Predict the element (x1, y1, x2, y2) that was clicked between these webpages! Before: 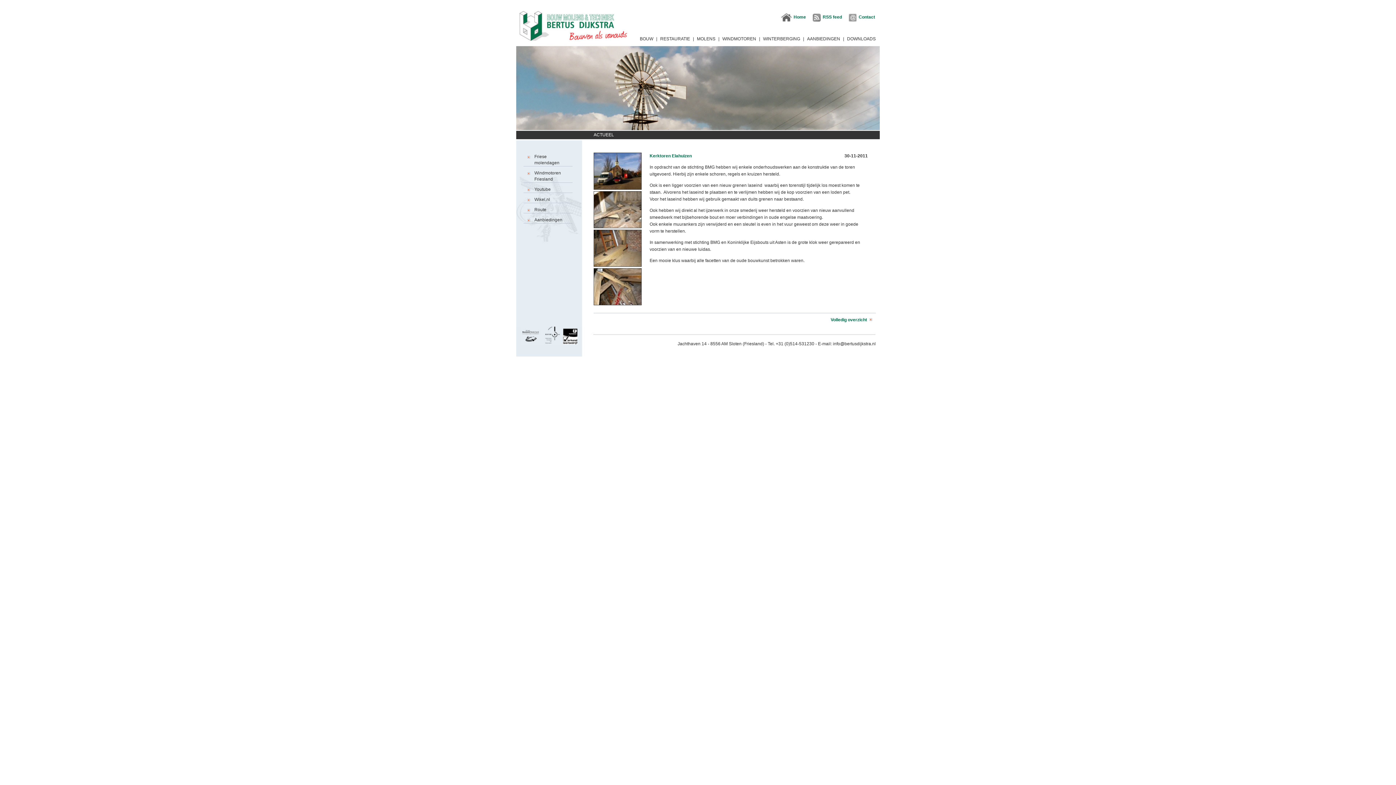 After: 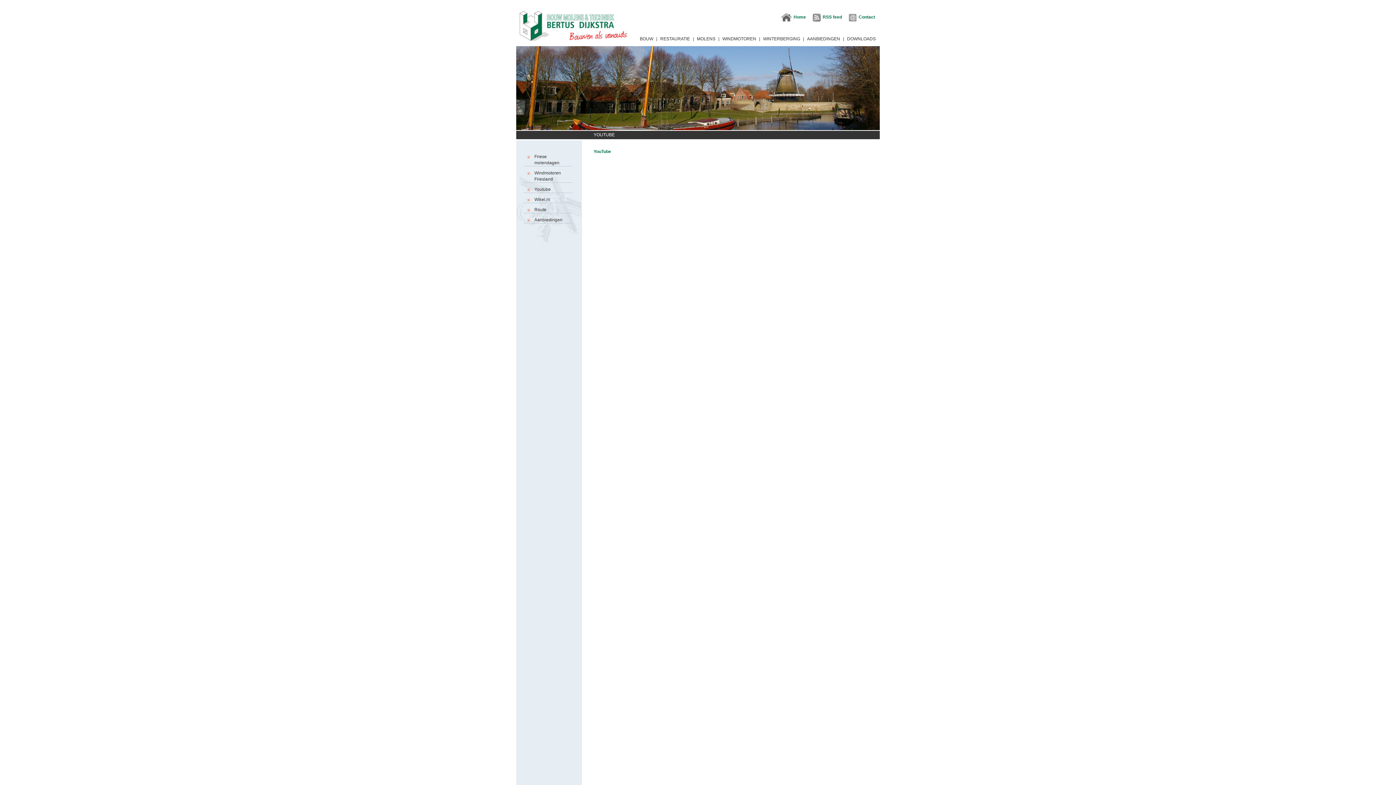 Action: label: Youtube bbox: (523, 186, 572, 193)